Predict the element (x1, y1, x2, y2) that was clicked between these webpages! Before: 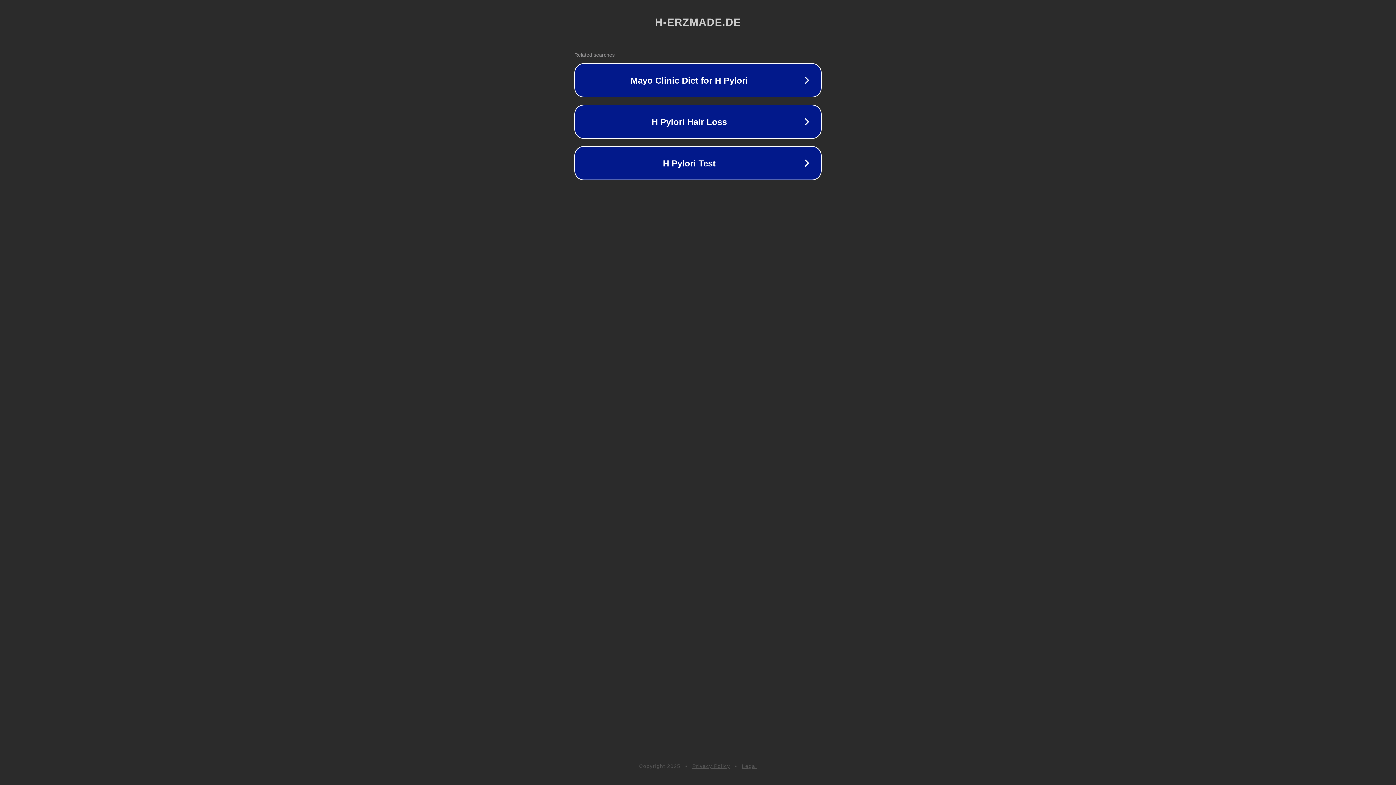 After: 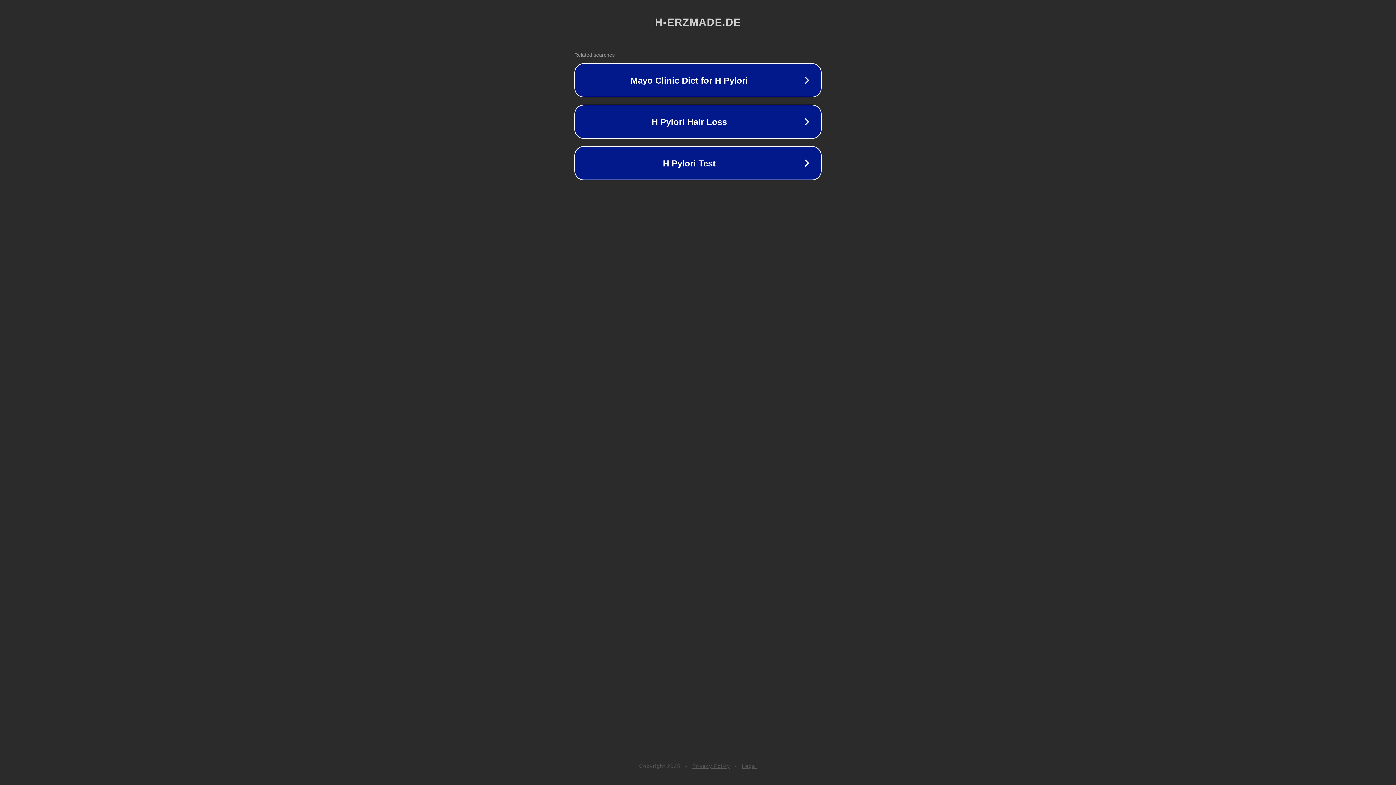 Action: label: Legal bbox: (742, 763, 757, 769)